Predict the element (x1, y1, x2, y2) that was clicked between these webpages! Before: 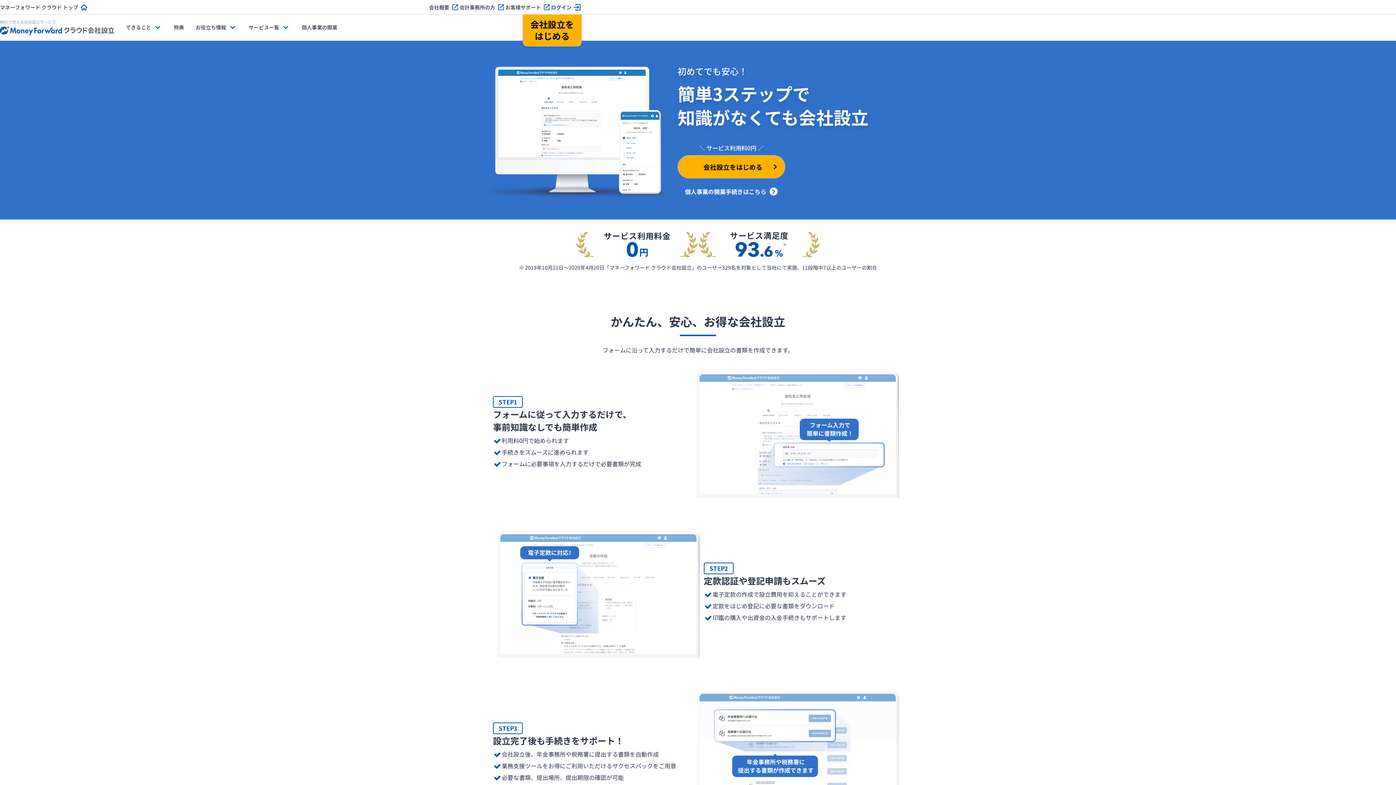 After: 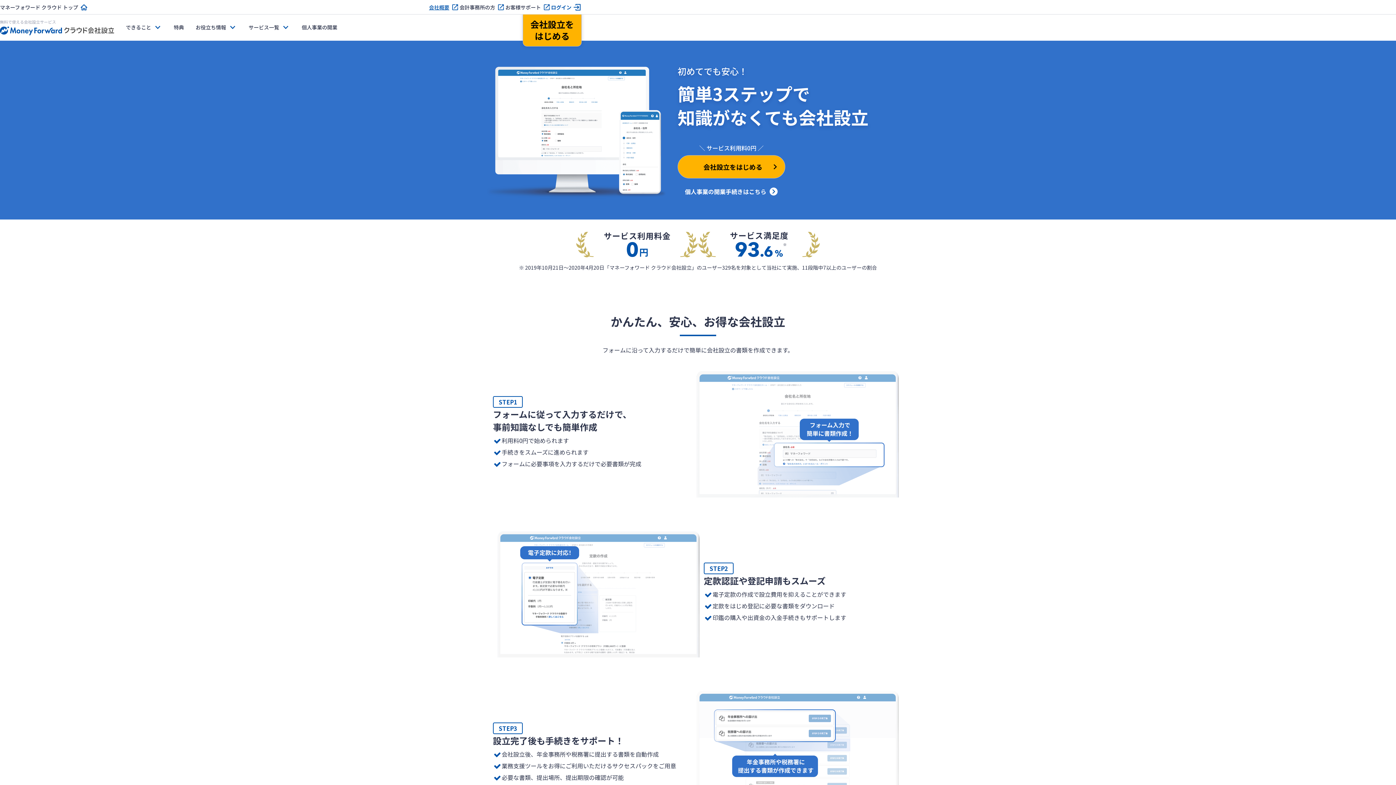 Action: label: 会社概要 bbox: (429, 3, 459, 10)